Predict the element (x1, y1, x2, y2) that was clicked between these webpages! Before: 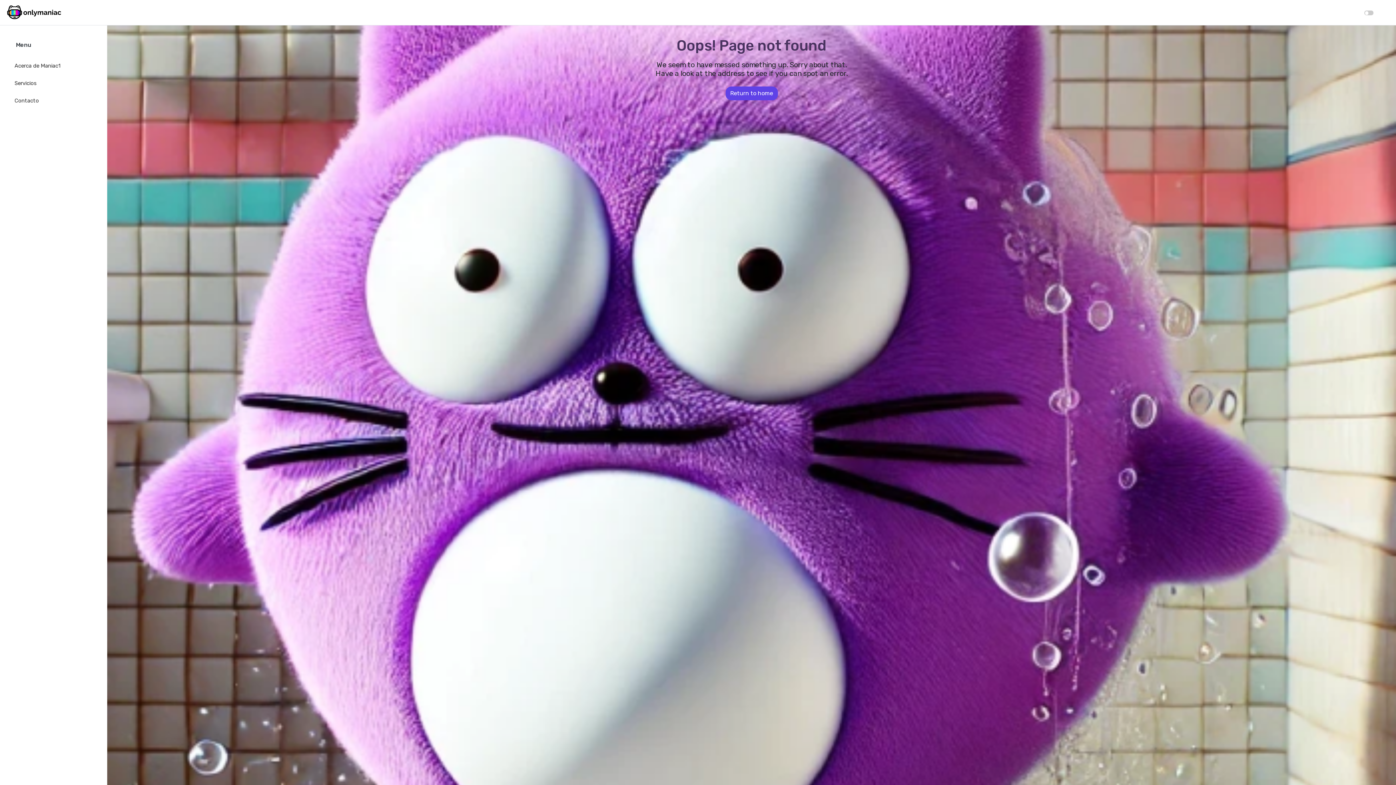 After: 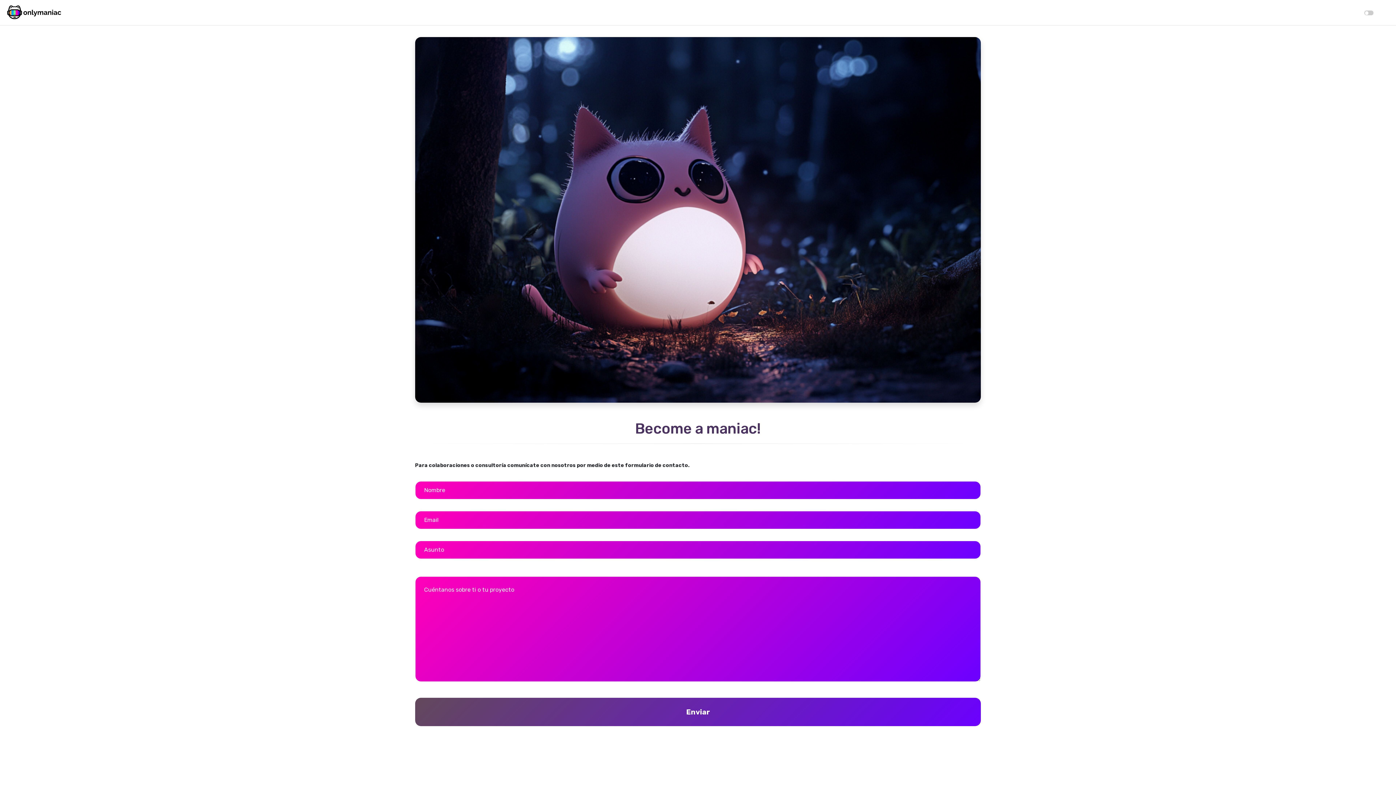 Action: label: Contacto bbox: (14, 96, 91, 105)